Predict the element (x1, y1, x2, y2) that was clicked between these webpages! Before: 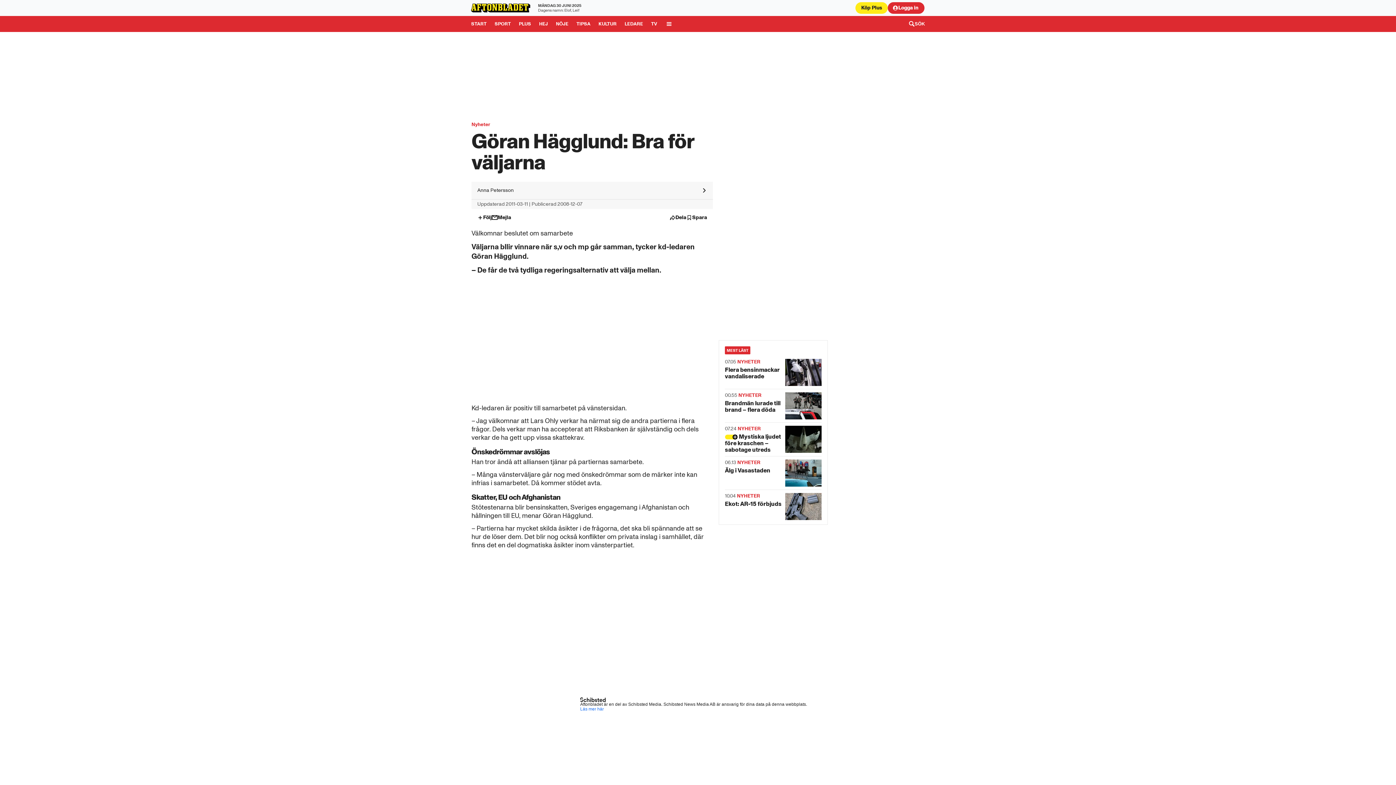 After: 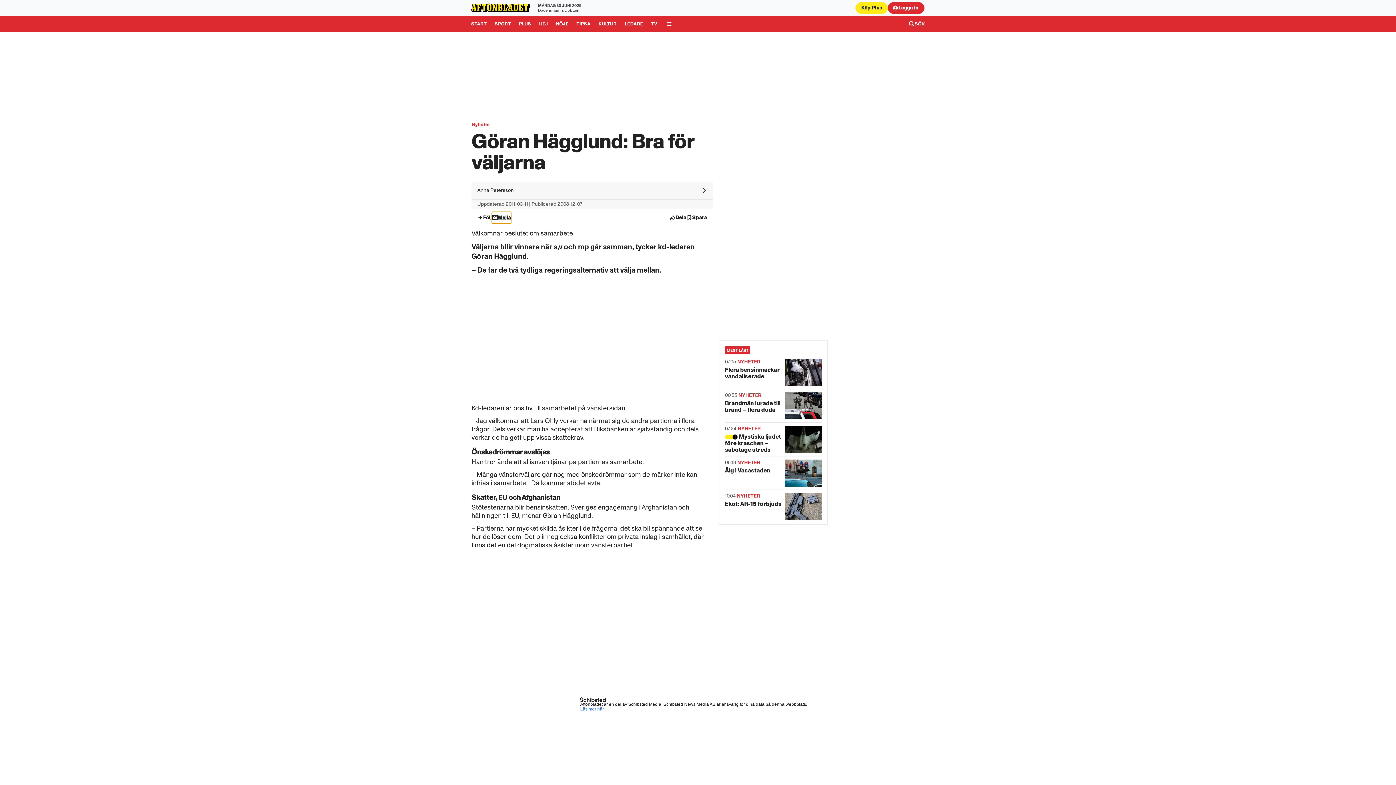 Action: label: Mejla bbox: (492, 212, 511, 223)